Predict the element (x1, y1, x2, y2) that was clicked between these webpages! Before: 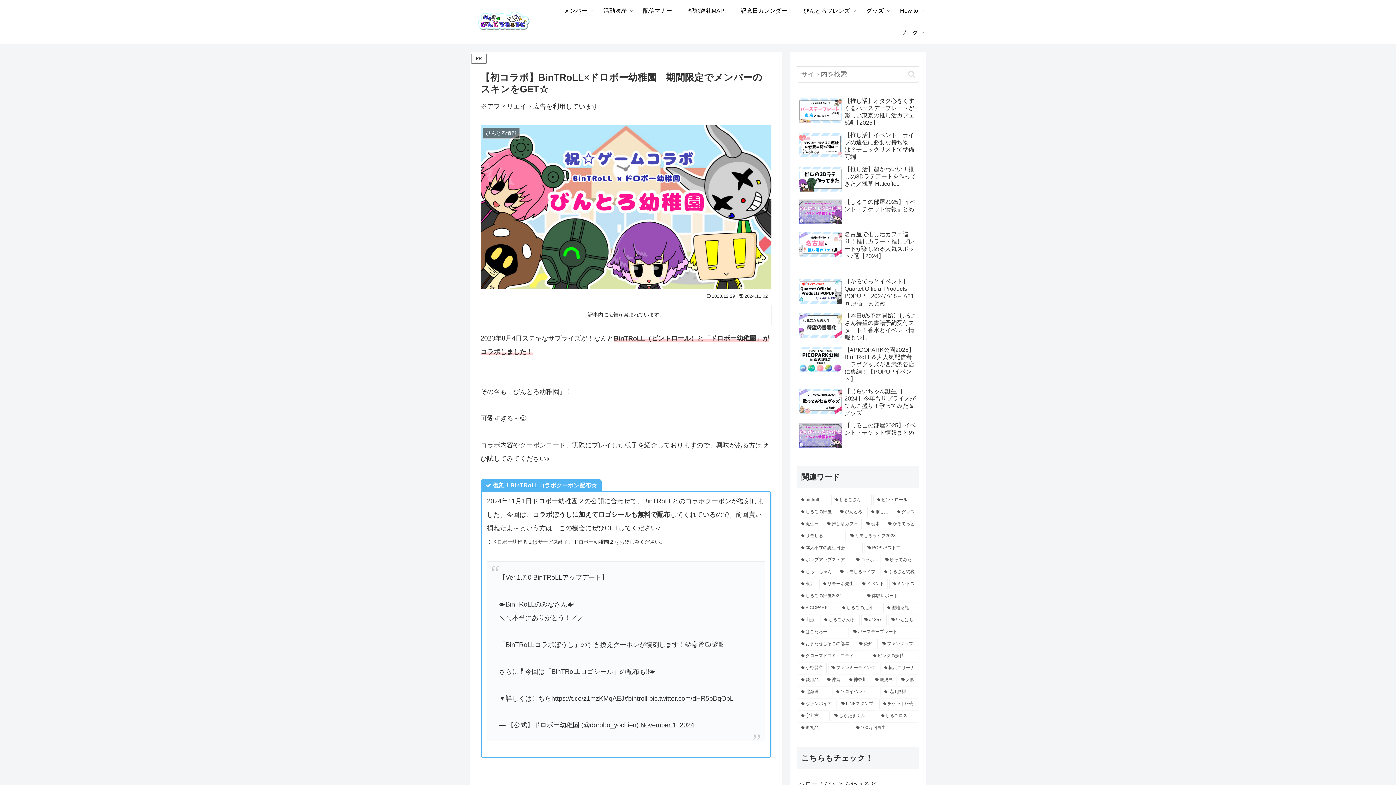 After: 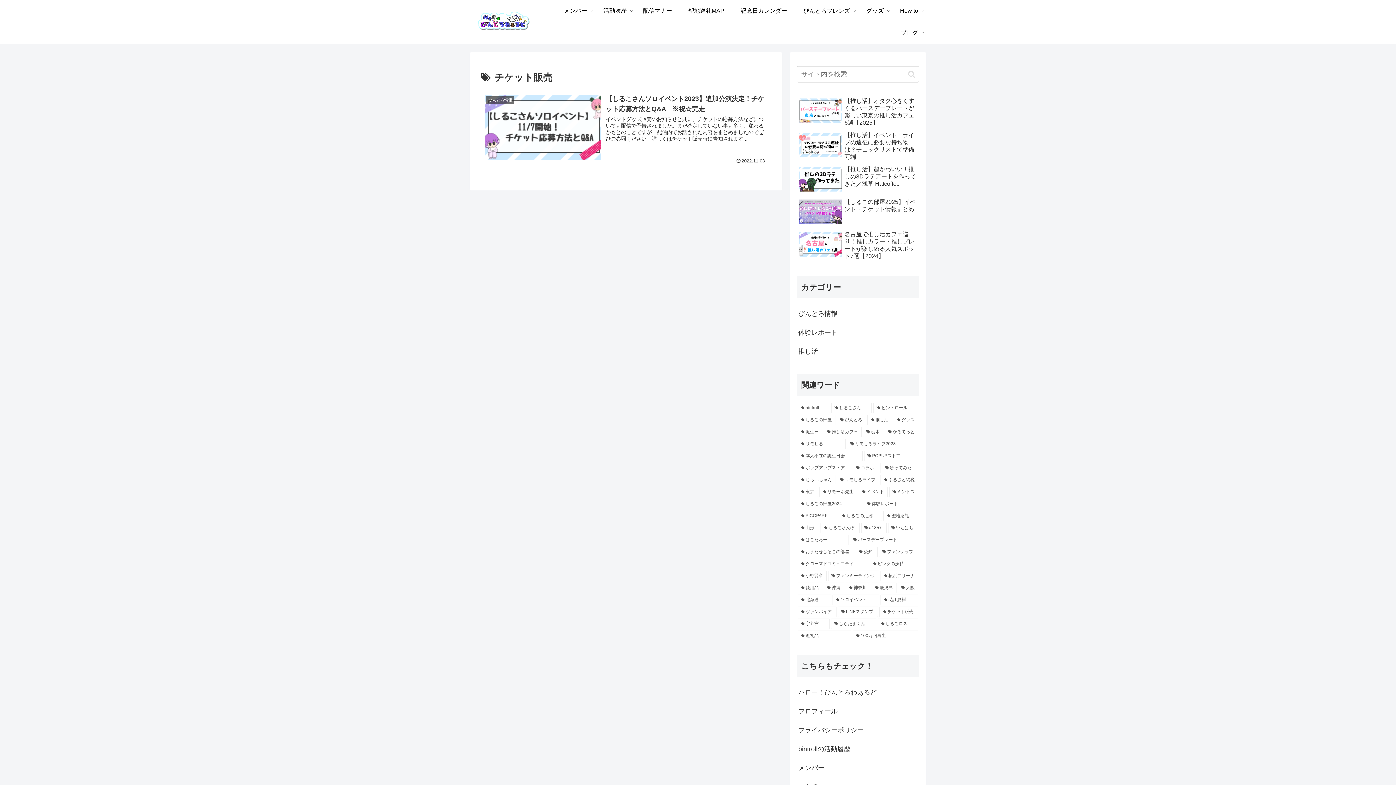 Action: label: チケット販売 (1個の項目) bbox: (879, 698, 918, 709)